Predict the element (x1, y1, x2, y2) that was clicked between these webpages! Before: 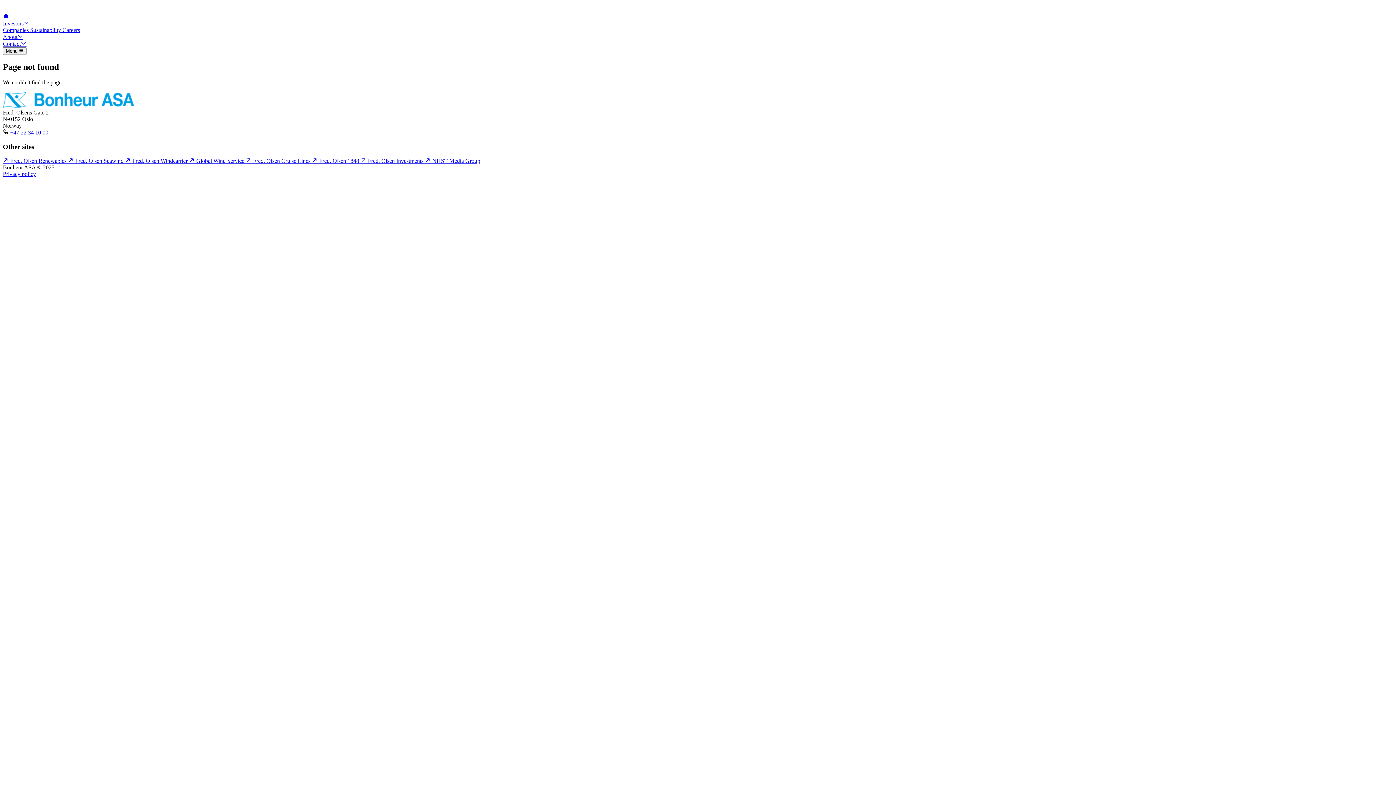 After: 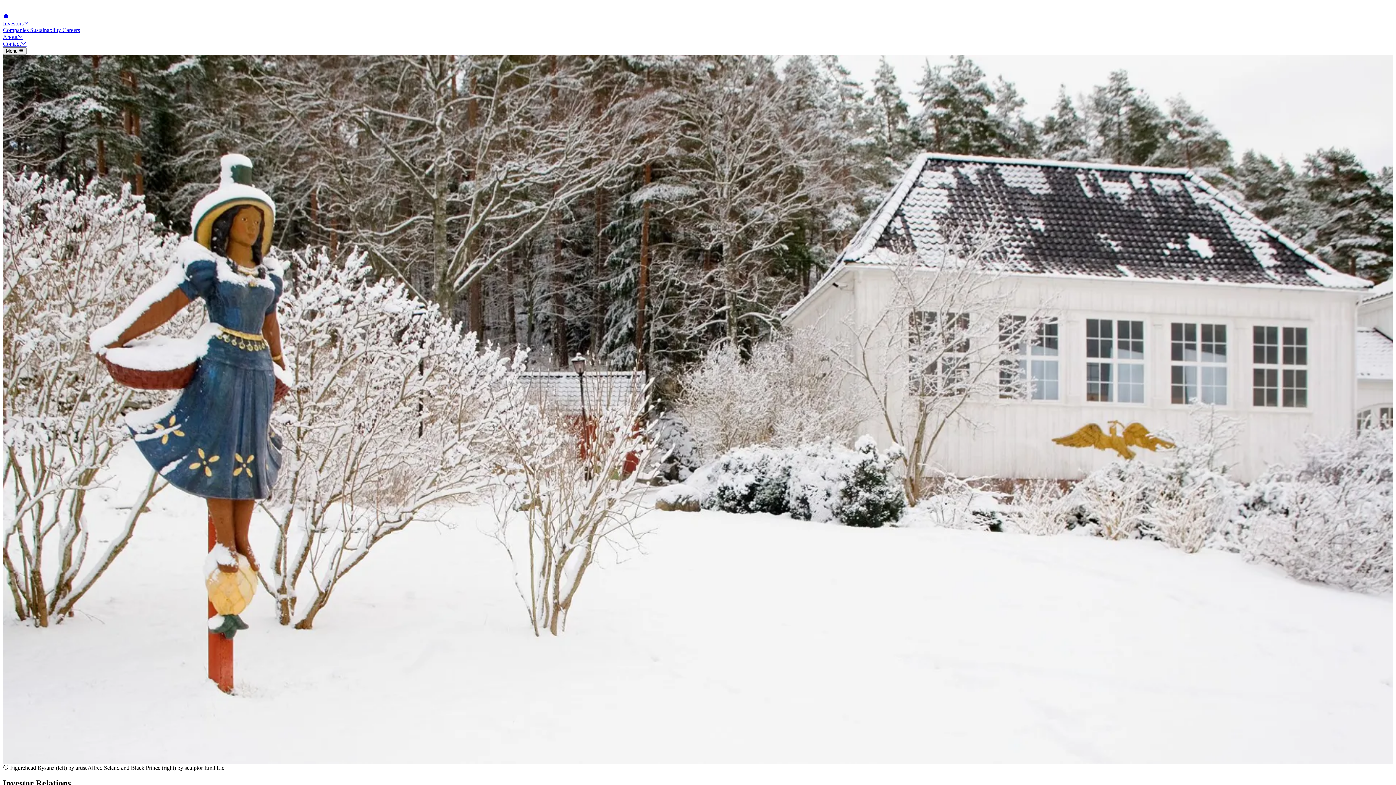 Action: bbox: (2, 20, 29, 26) label: Investors